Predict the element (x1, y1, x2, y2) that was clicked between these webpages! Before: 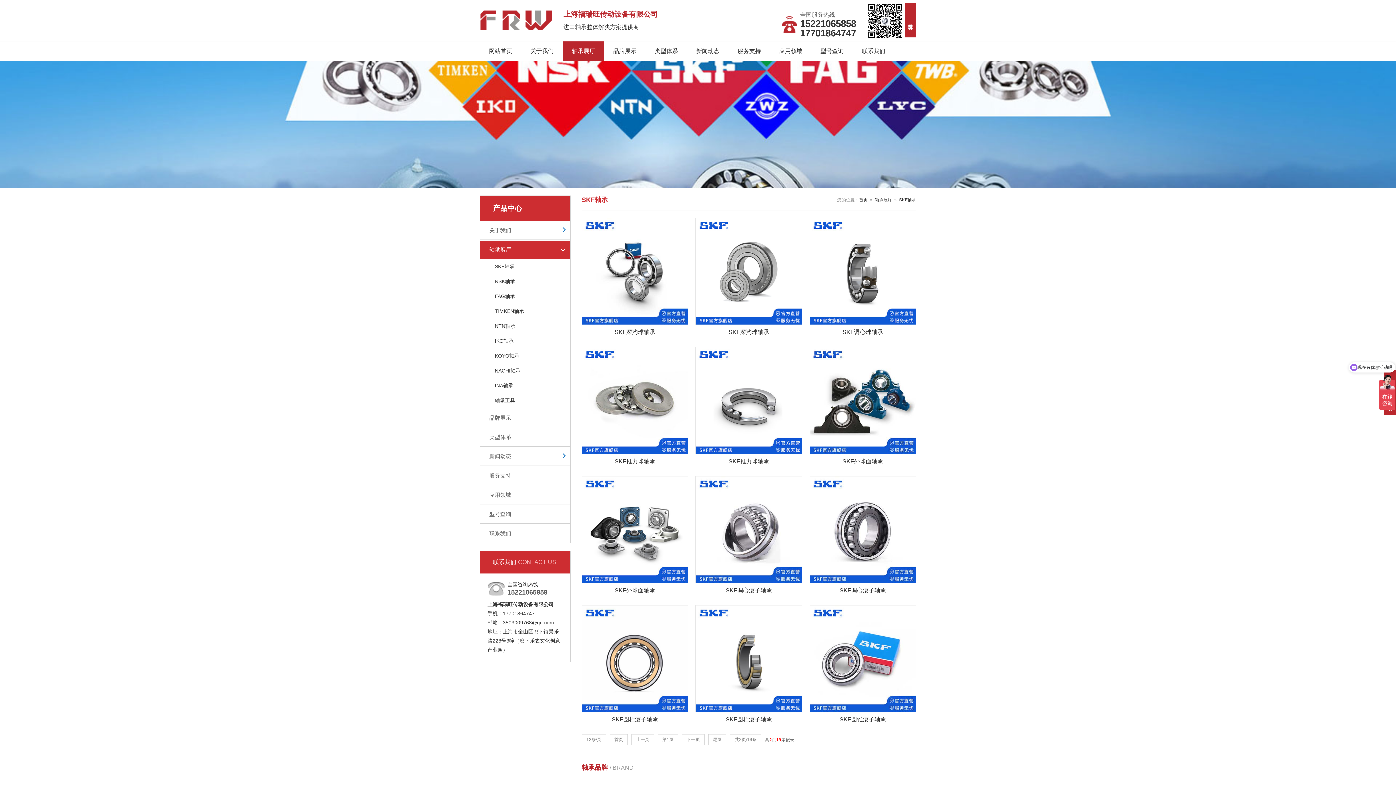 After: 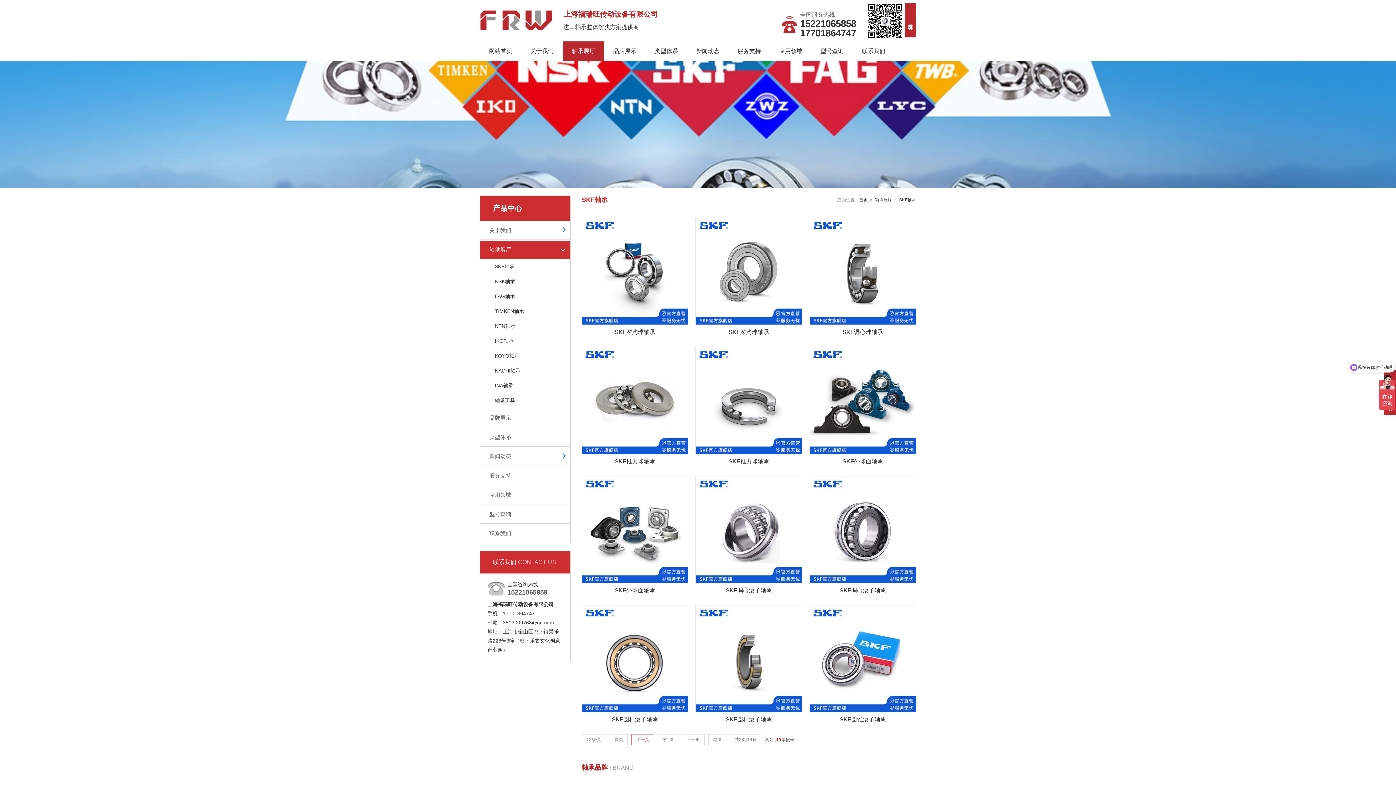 Action: bbox: (631, 734, 654, 745) label: 上一页